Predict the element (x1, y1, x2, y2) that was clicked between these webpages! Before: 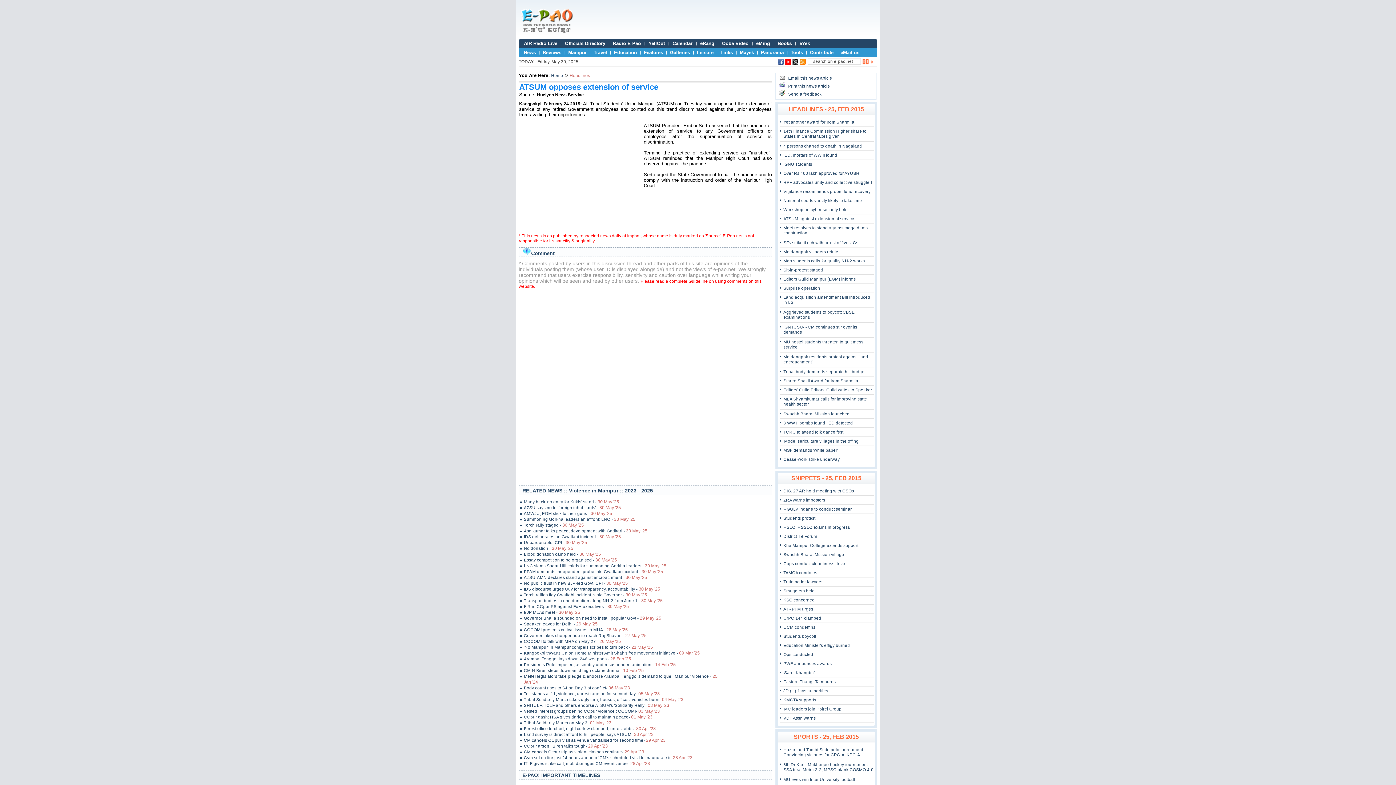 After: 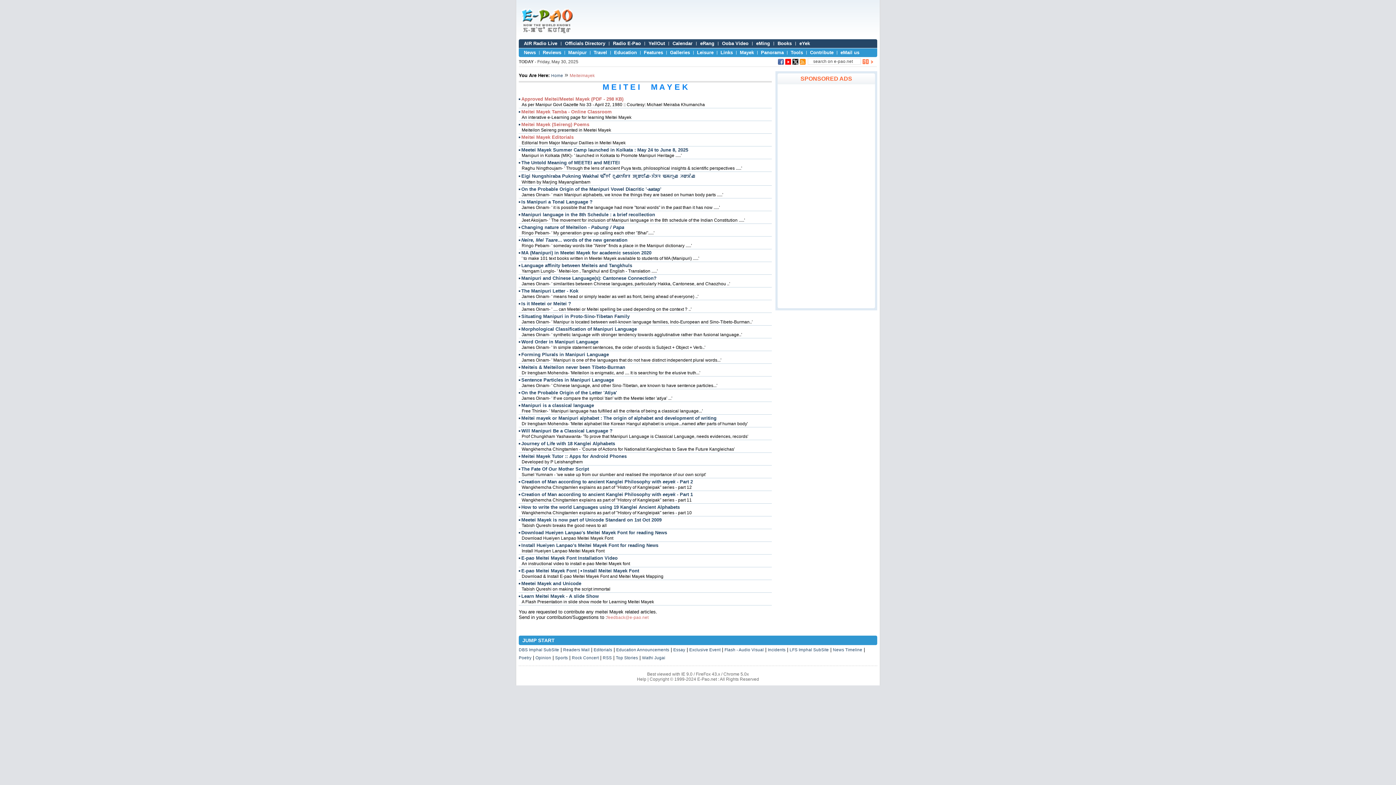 Action: bbox: (740, 49, 754, 55) label: Mayek